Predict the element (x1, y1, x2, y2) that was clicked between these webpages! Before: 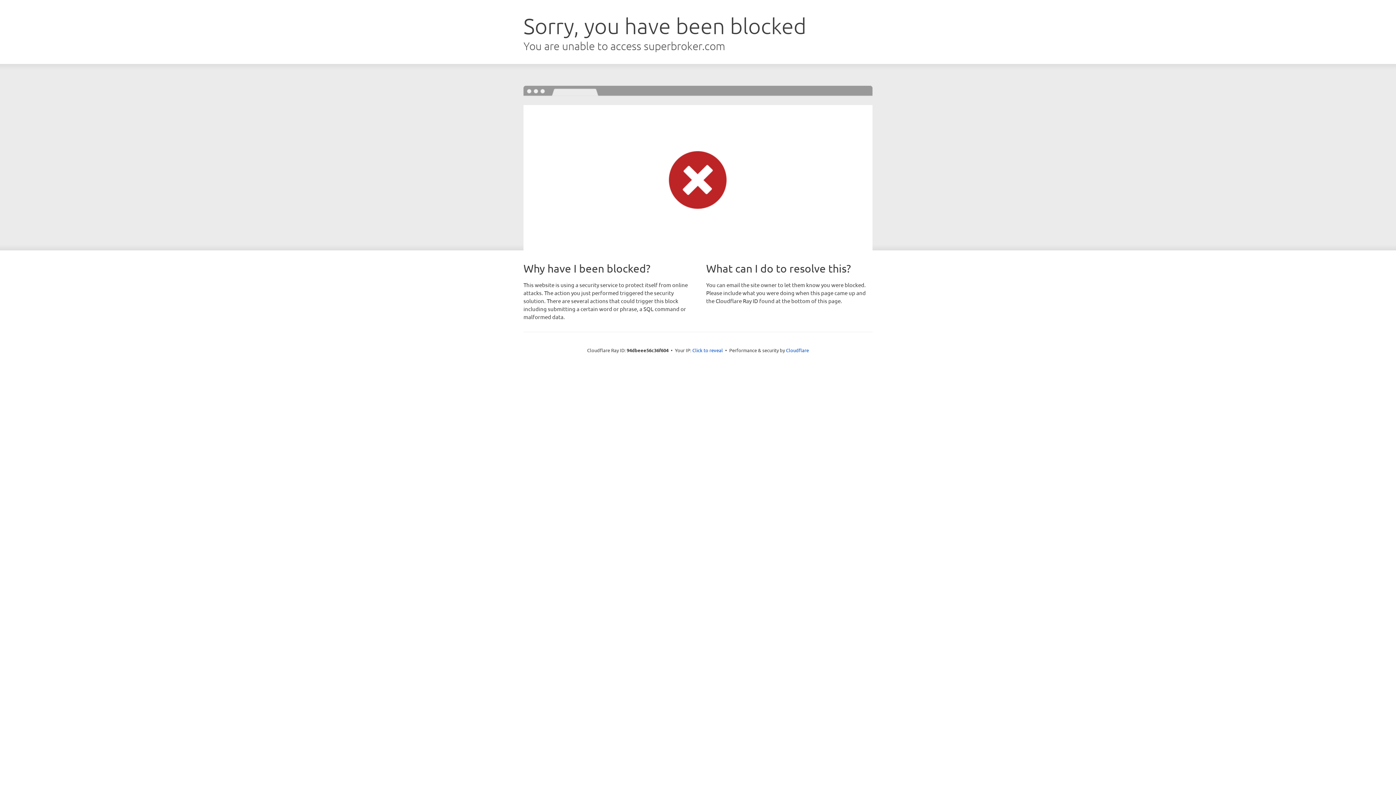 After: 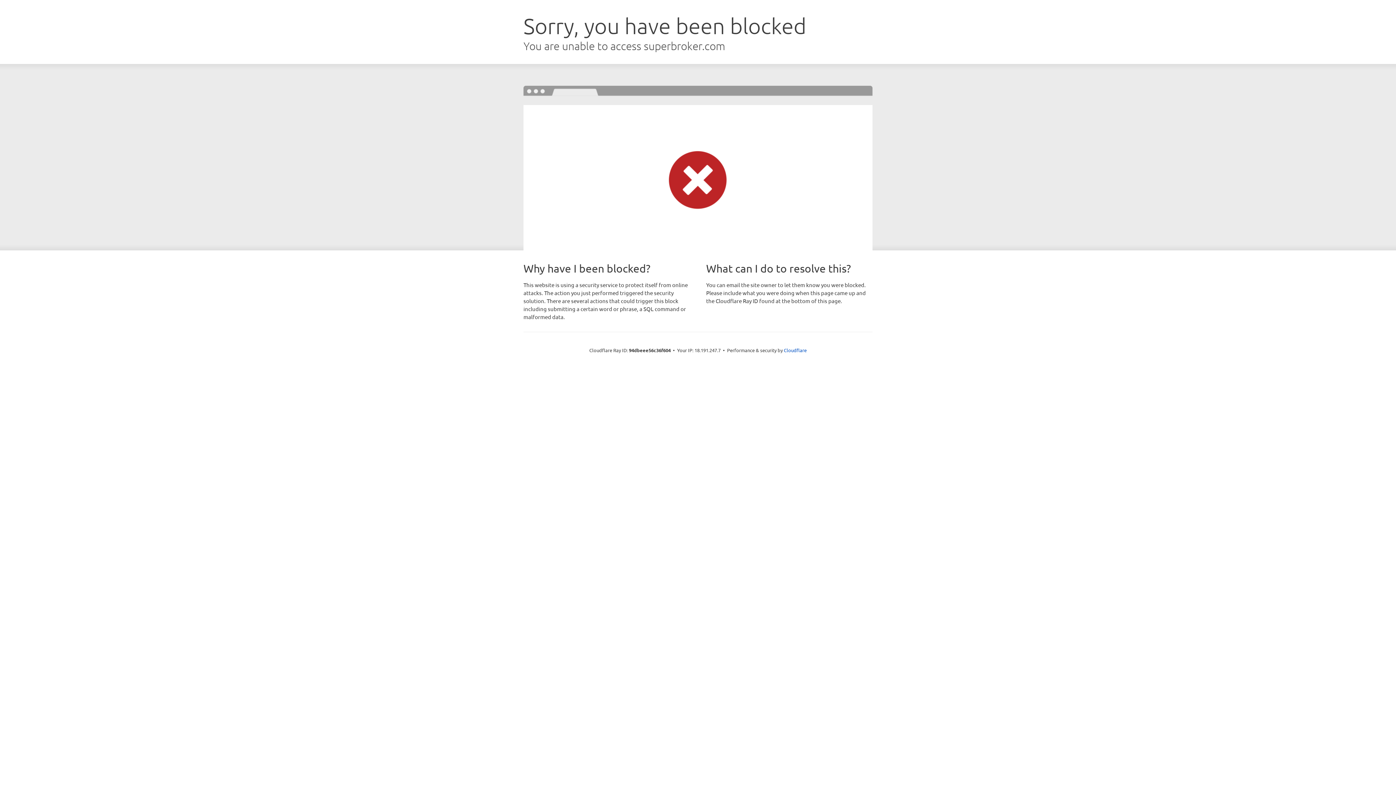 Action: bbox: (692, 346, 723, 353) label: Click to reveal